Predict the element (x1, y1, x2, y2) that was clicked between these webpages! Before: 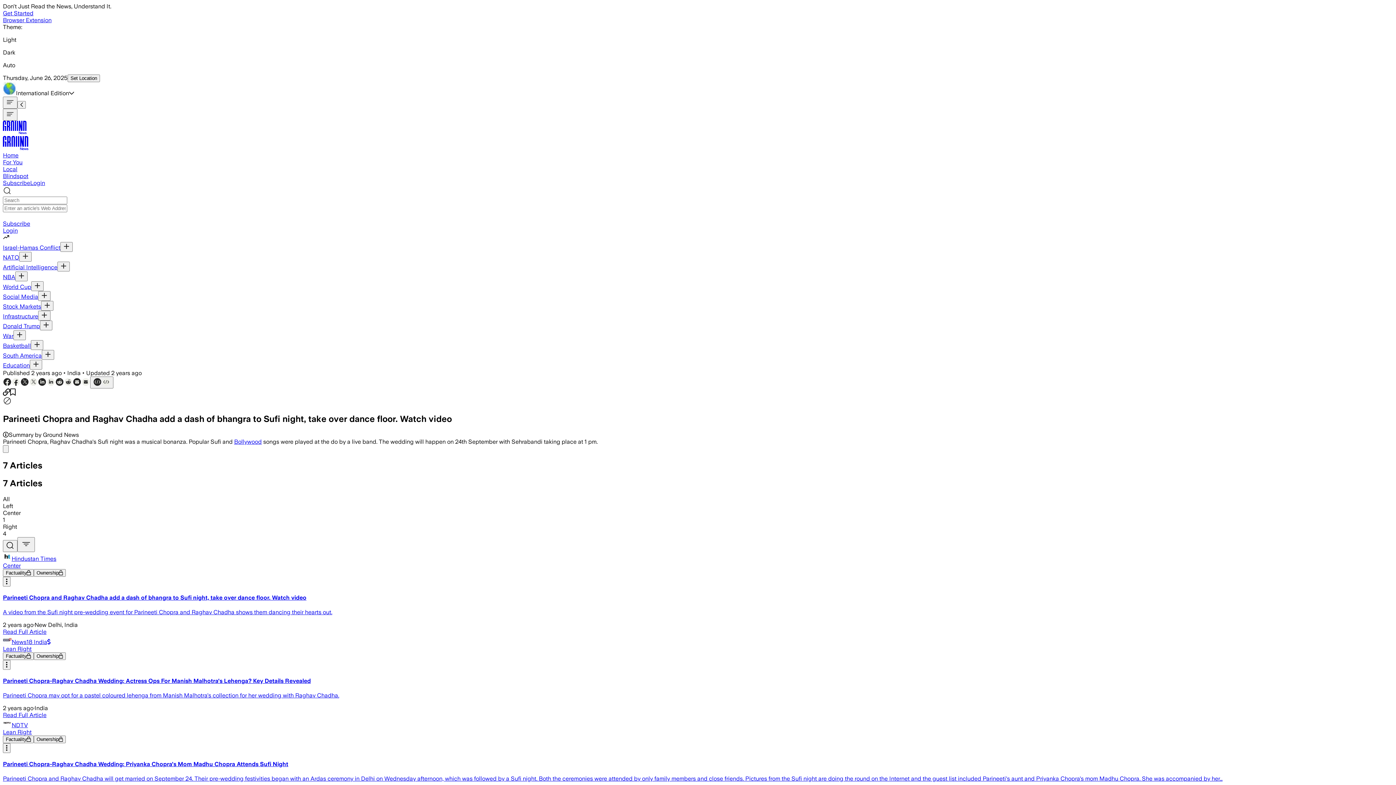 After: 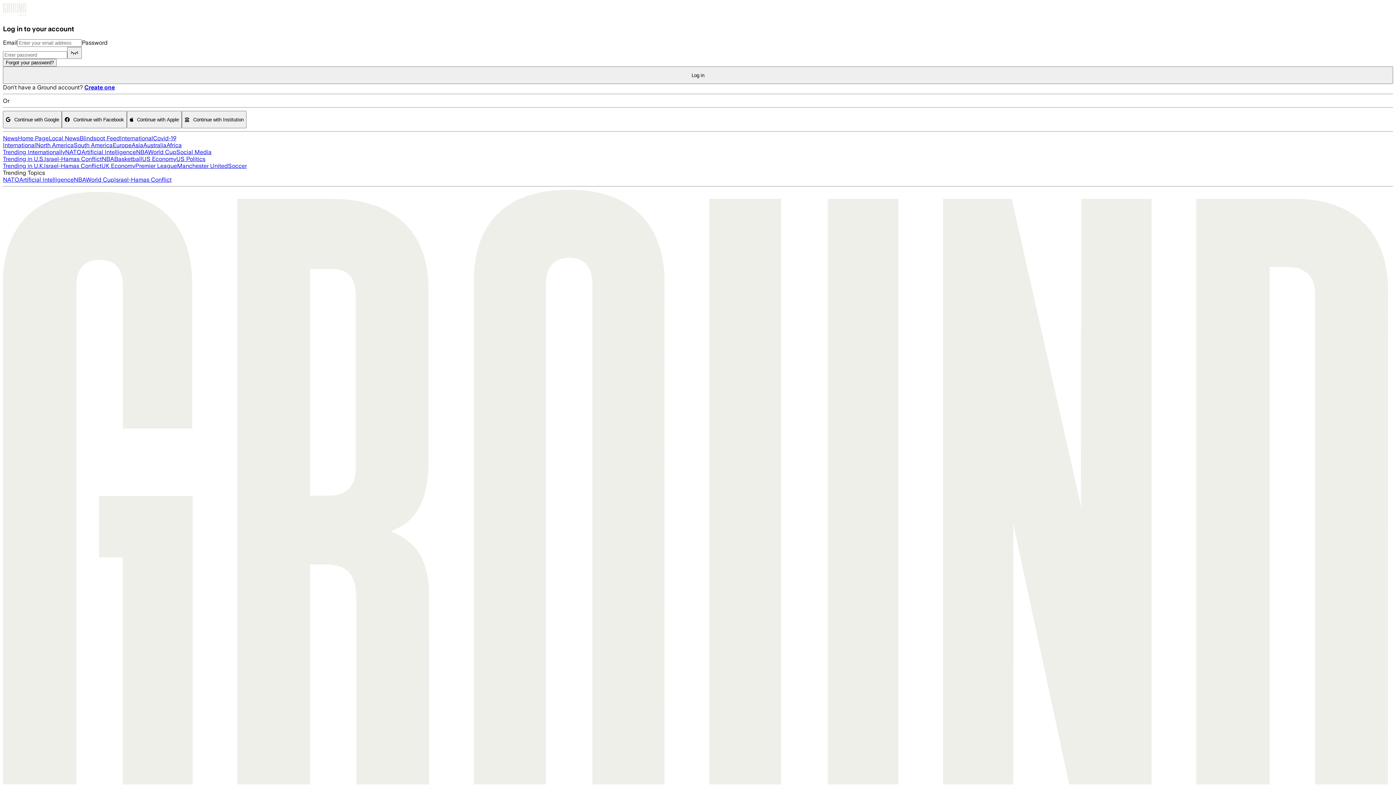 Action: label: Login bbox: (30, 179, 45, 186)